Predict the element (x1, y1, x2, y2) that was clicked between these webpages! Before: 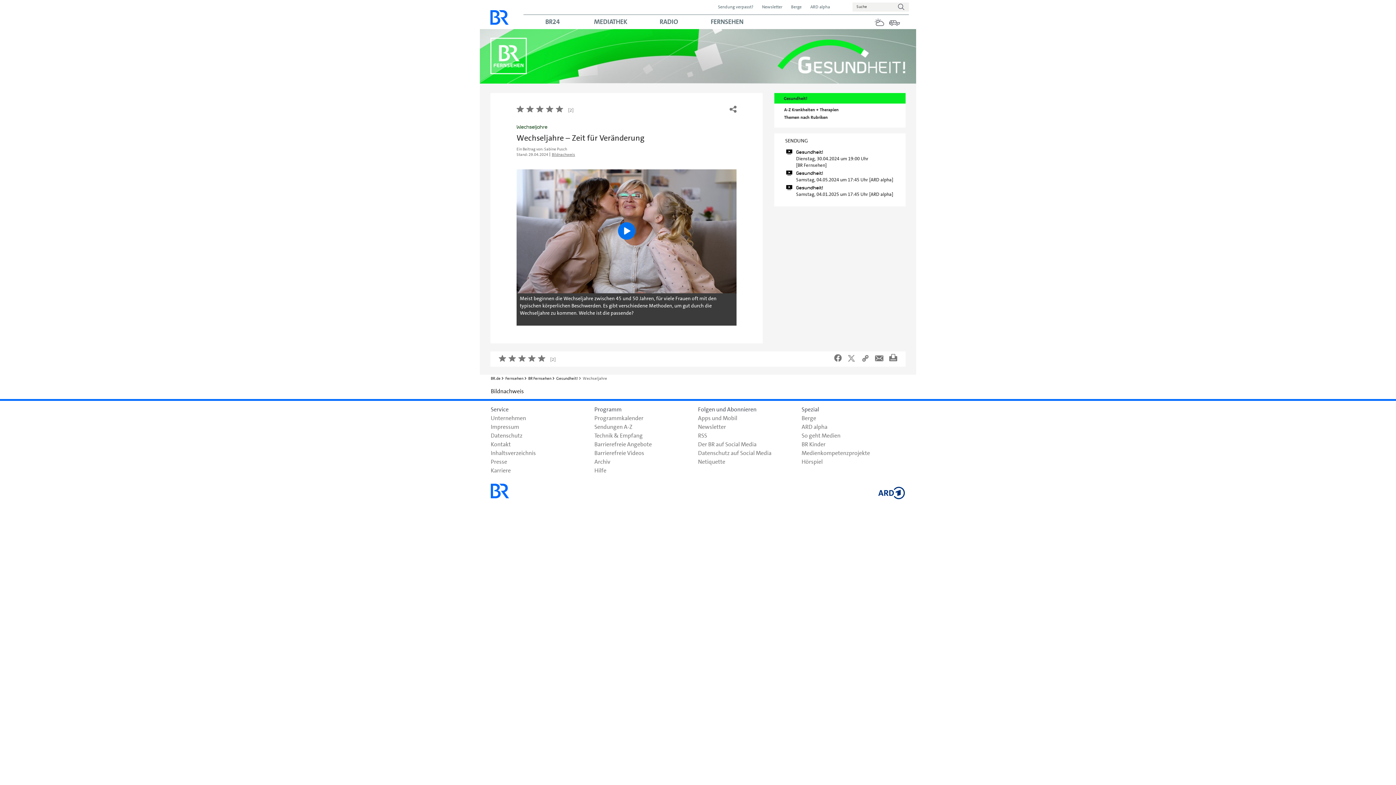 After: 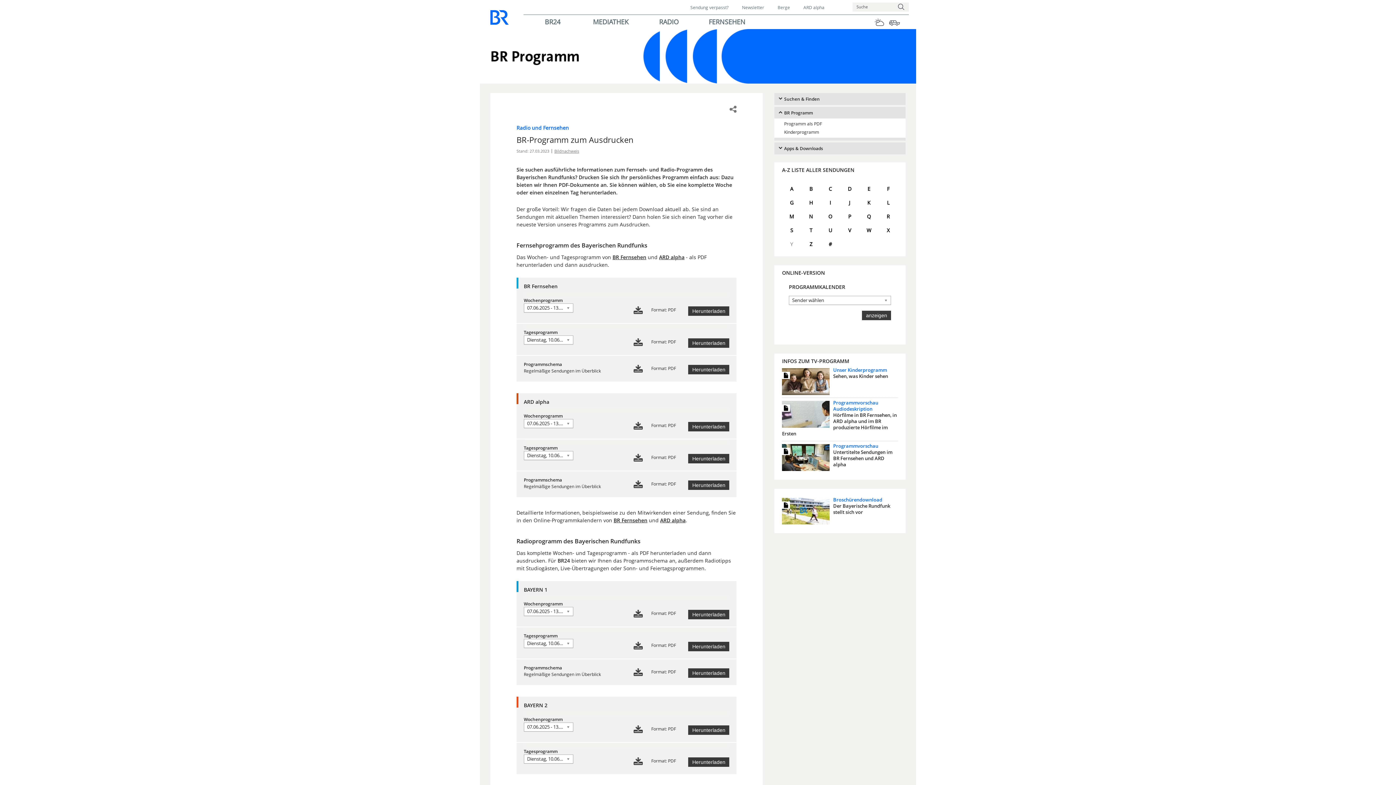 Action: bbox: (594, 414, 643, 422) label: Programmkalender